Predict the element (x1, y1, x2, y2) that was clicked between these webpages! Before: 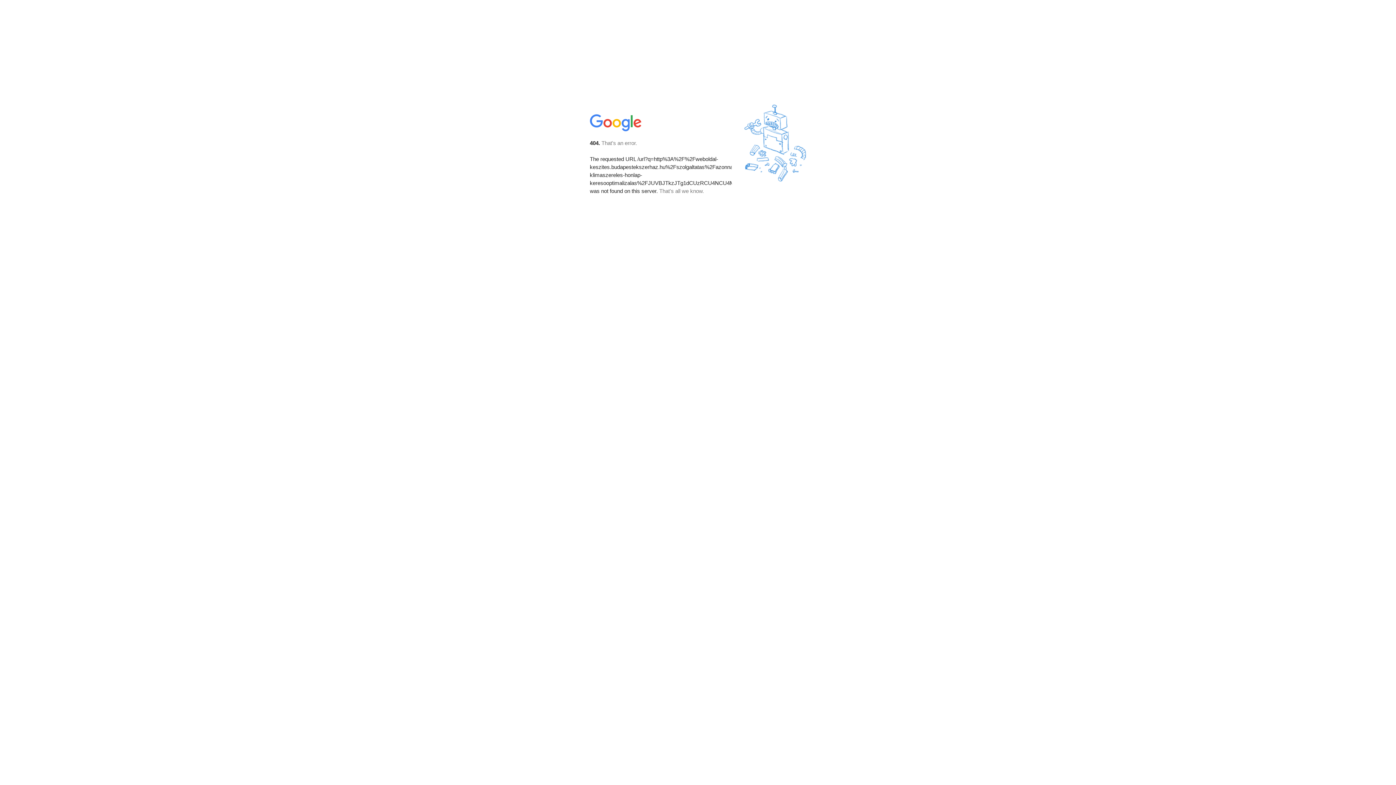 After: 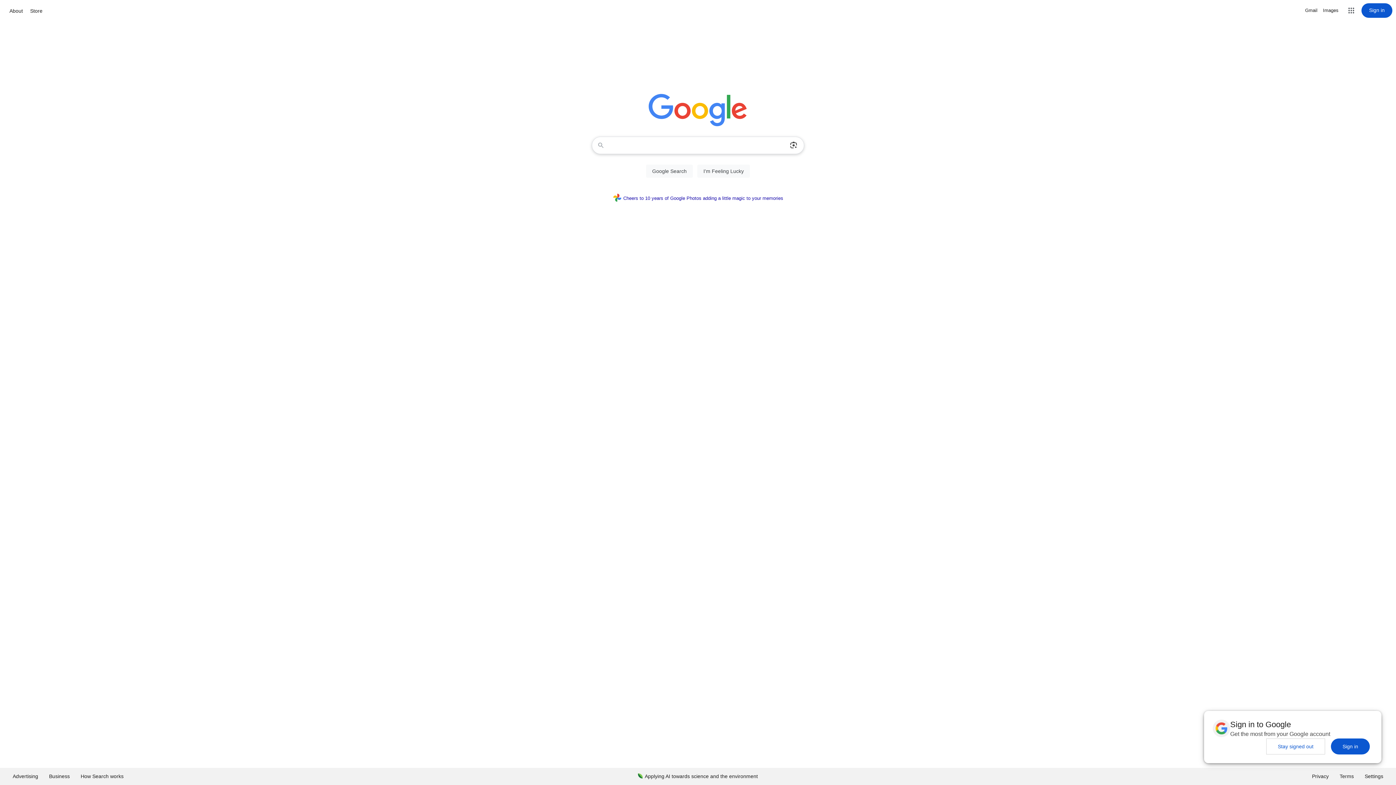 Action: bbox: (590, 127, 642, 134)